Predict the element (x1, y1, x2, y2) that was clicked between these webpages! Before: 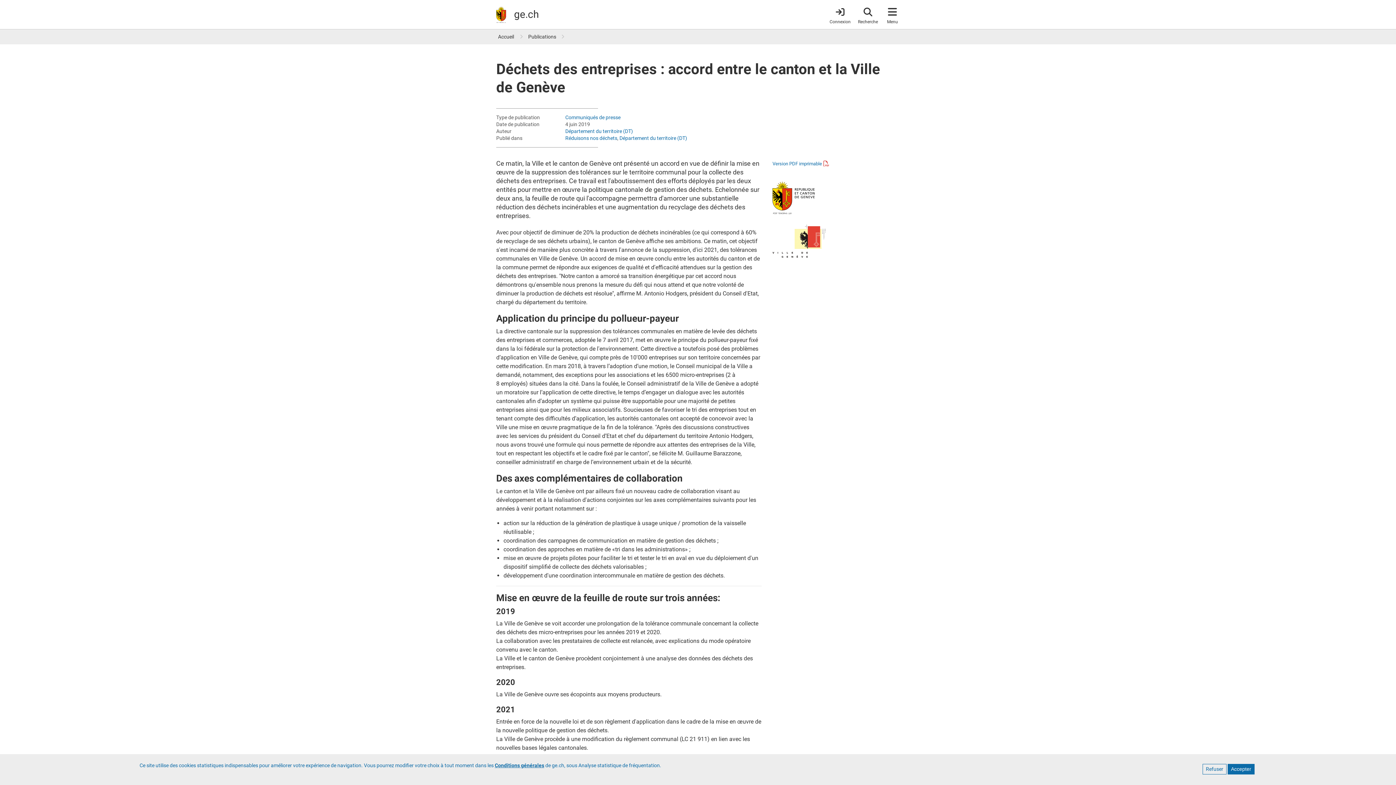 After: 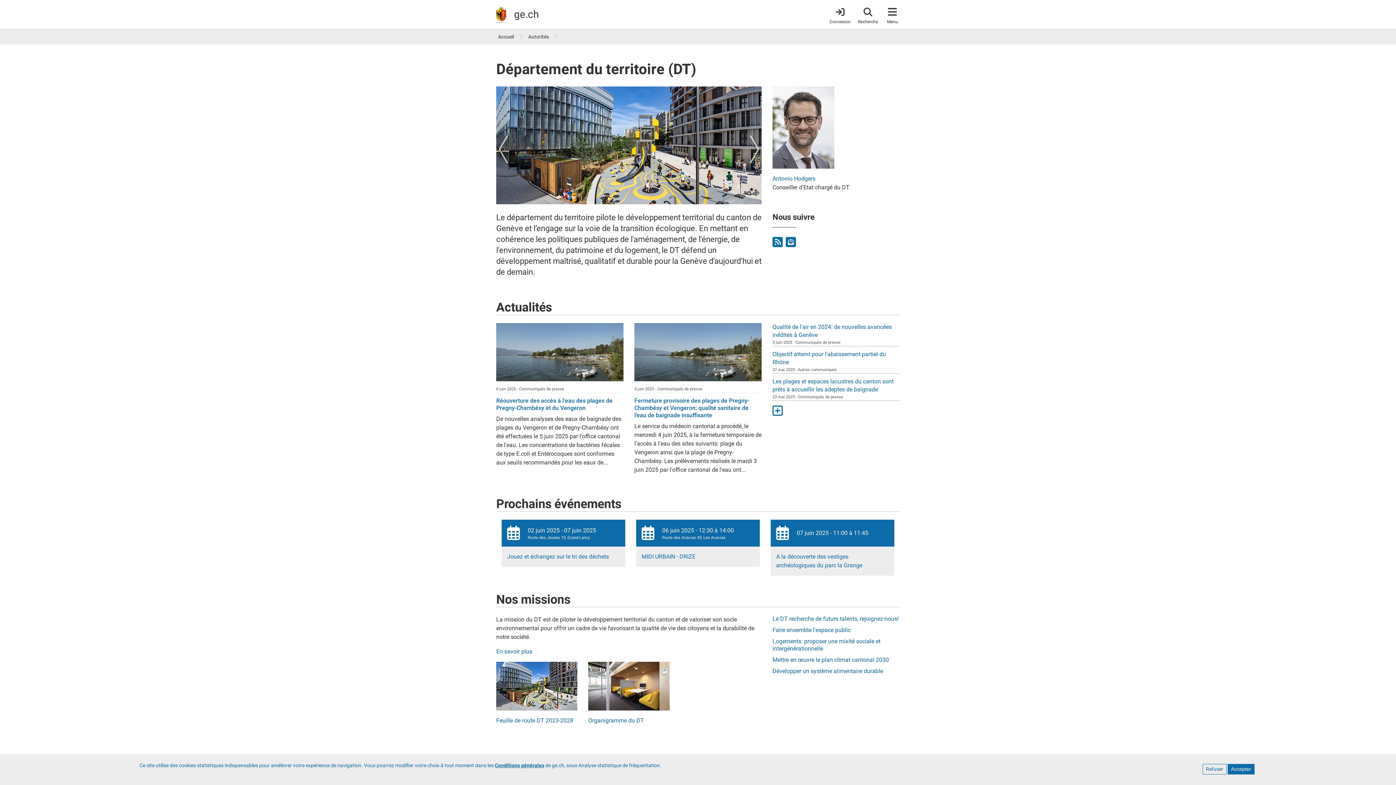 Action: label: Département du territoire (DT) bbox: (619, 135, 687, 141)